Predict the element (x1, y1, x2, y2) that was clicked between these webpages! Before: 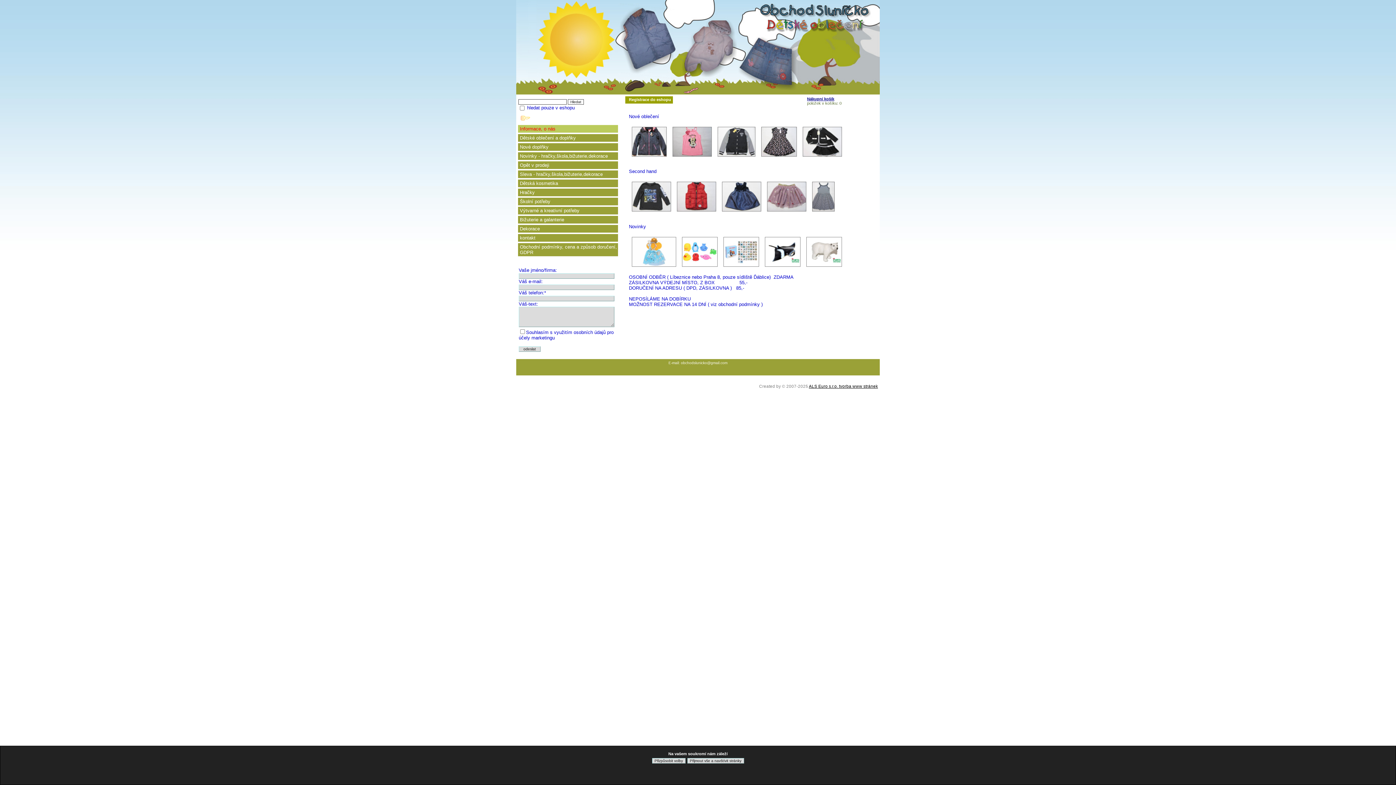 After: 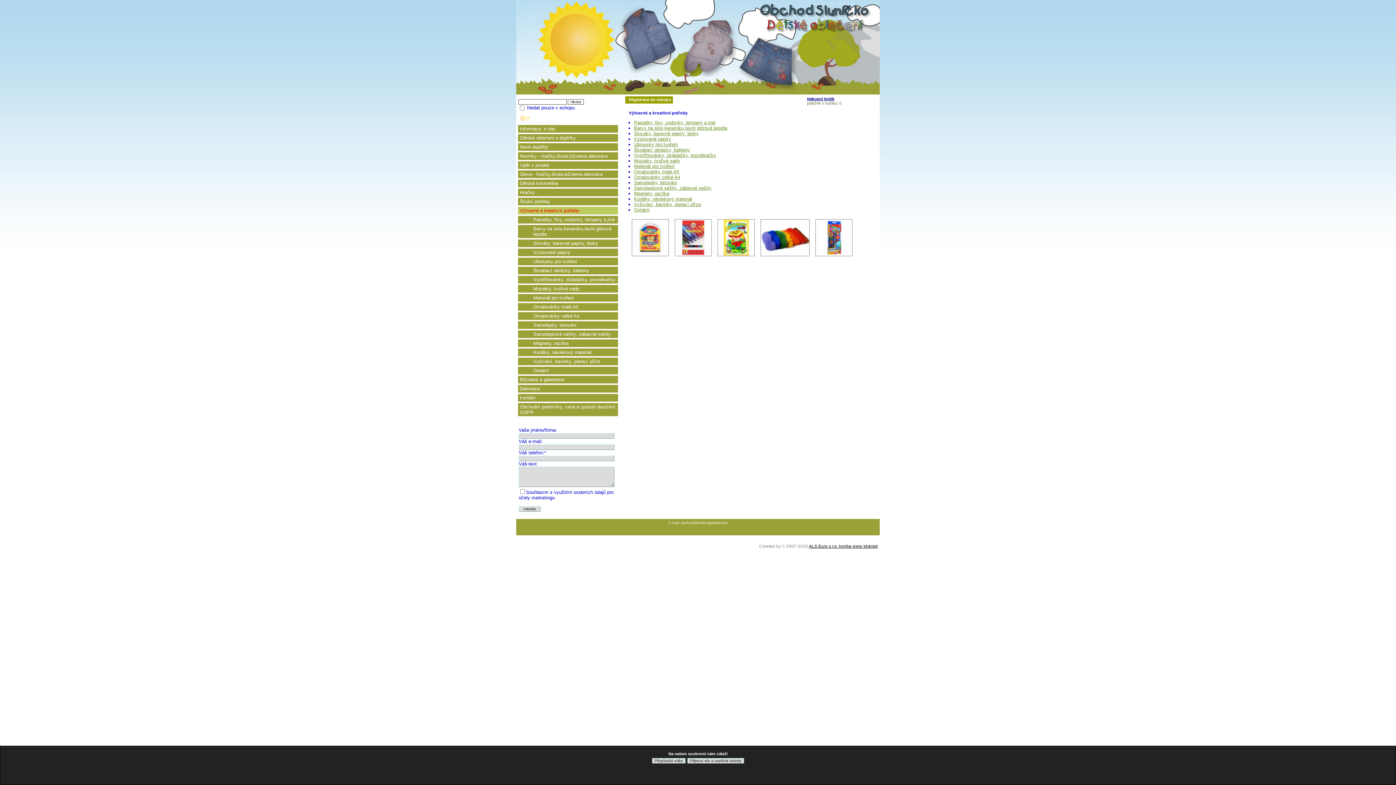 Action: bbox: (518, 206, 618, 214) label: Výtvarné a kreativní potřeby